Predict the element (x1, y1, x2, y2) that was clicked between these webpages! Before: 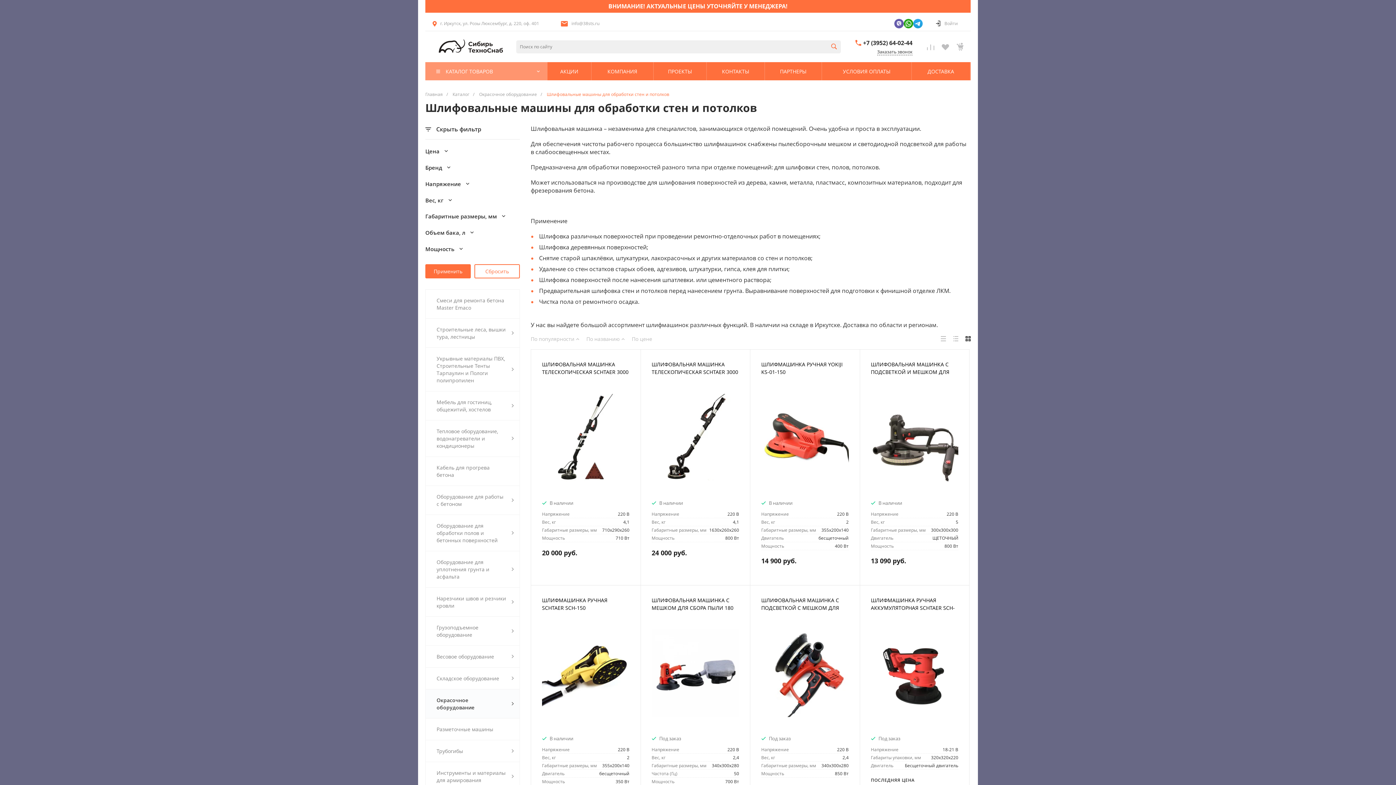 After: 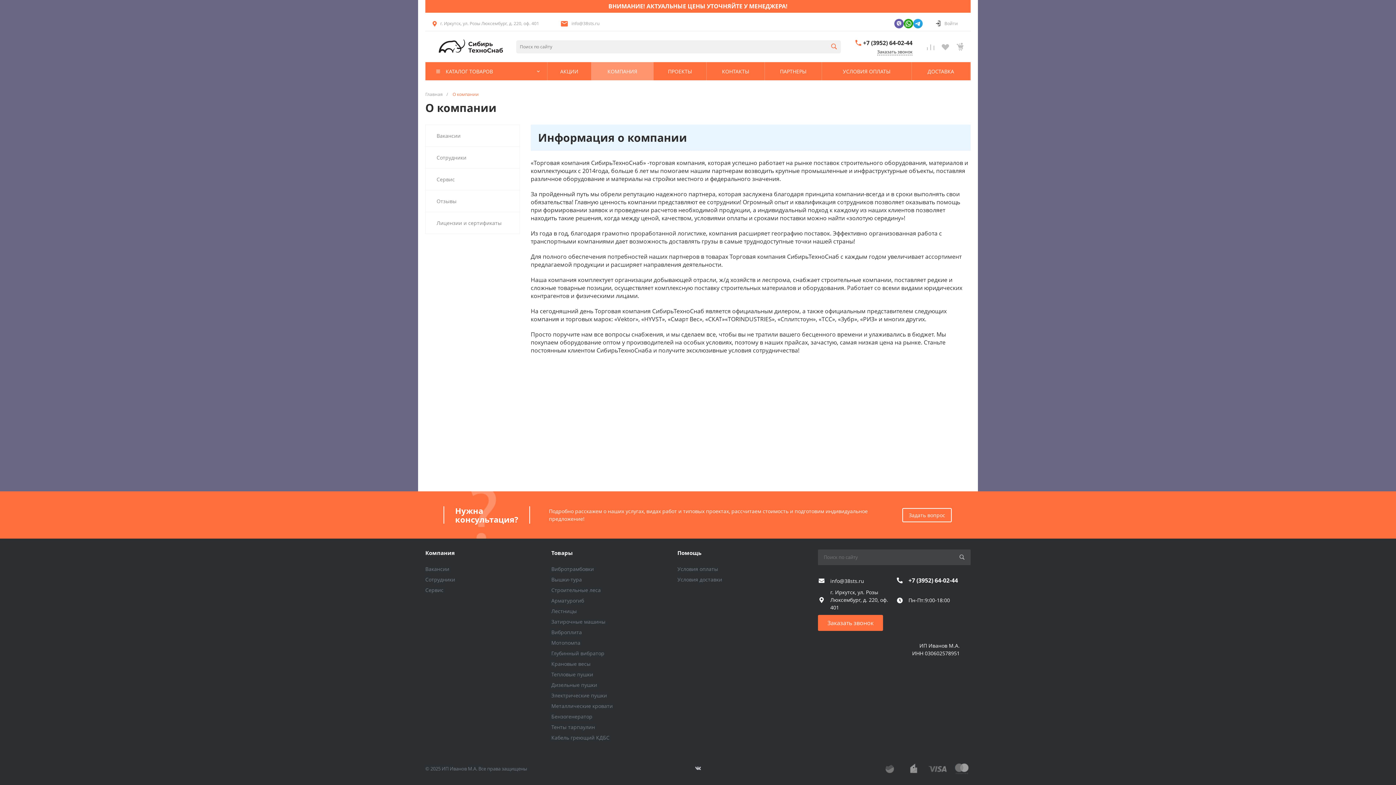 Action: label:  КОМПАНИЯ bbox: (591, 62, 653, 80)